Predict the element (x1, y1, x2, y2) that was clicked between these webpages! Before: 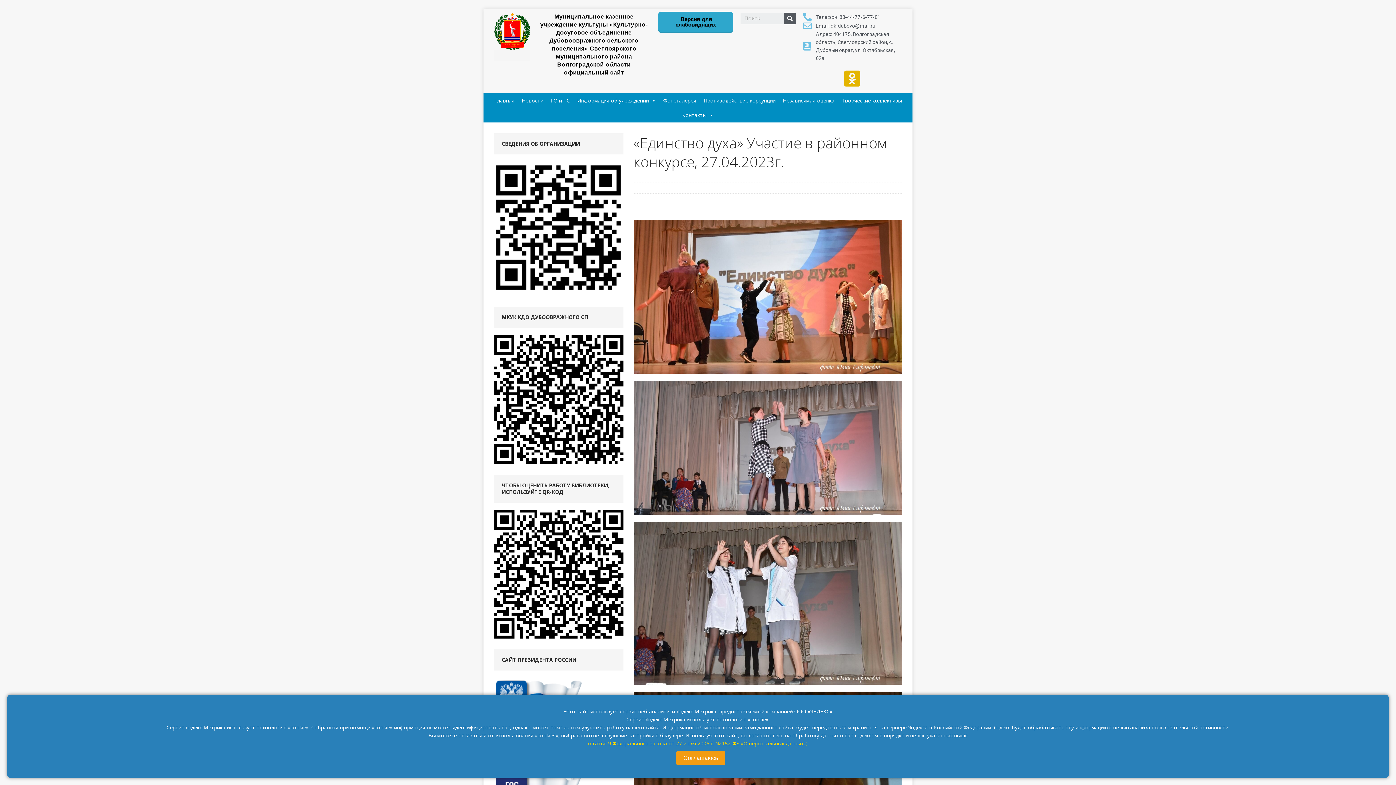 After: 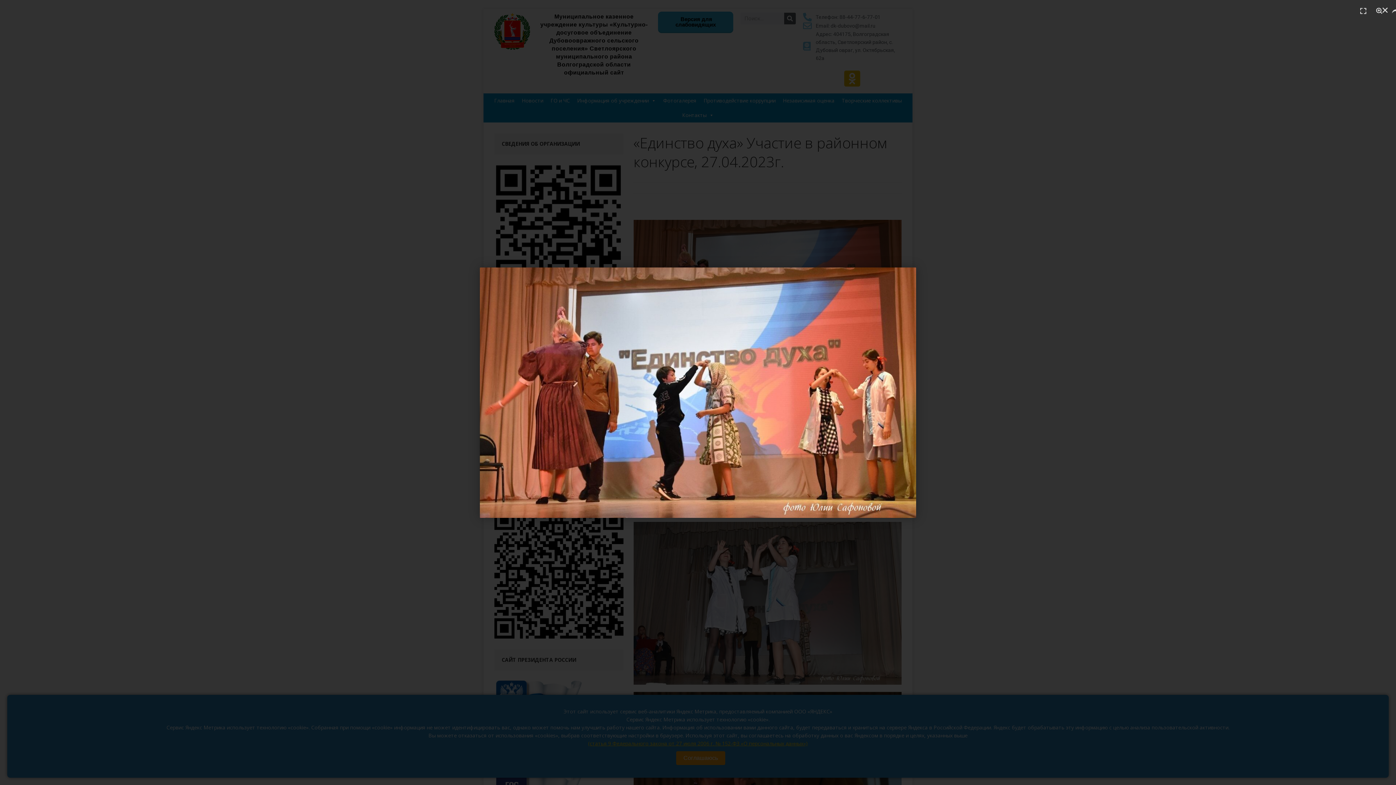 Action: bbox: (633, 220, 901, 373)